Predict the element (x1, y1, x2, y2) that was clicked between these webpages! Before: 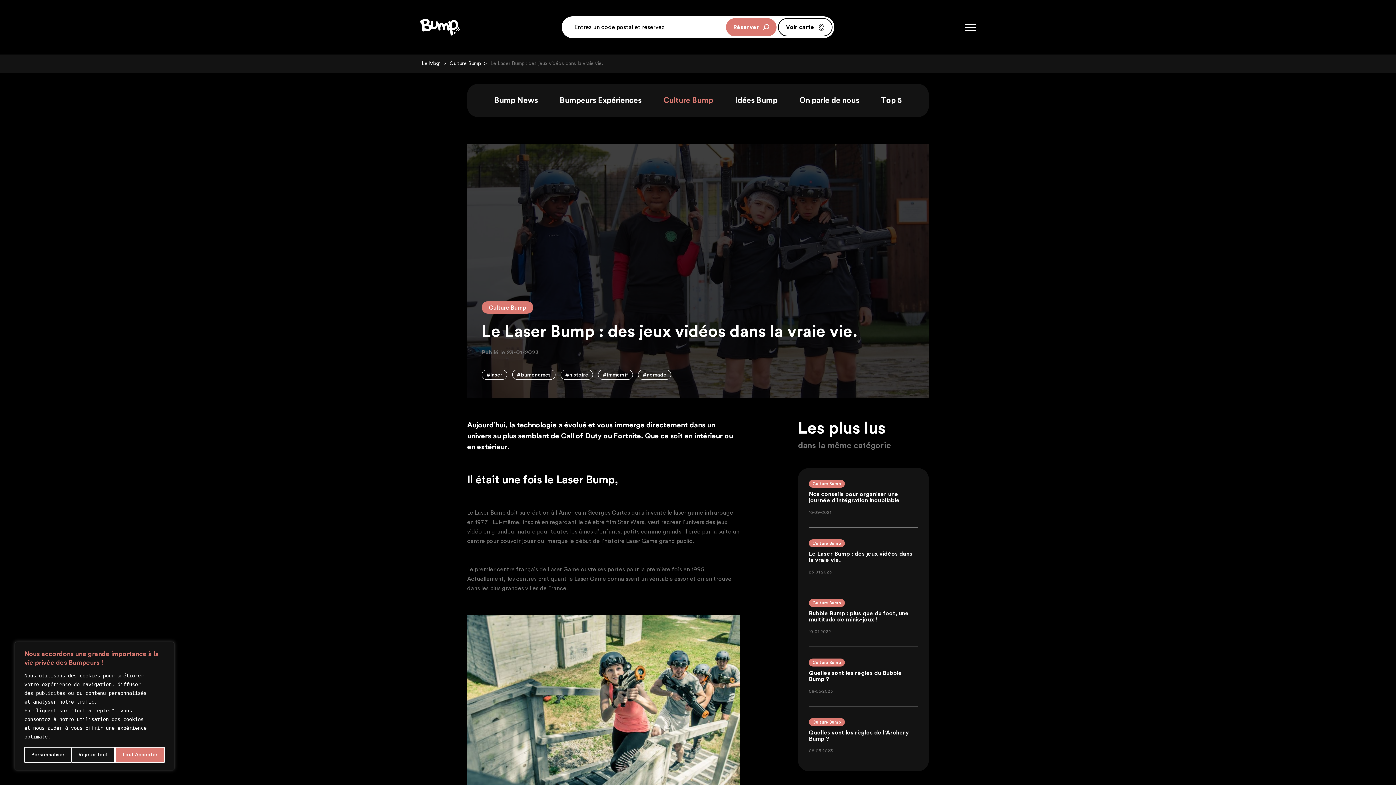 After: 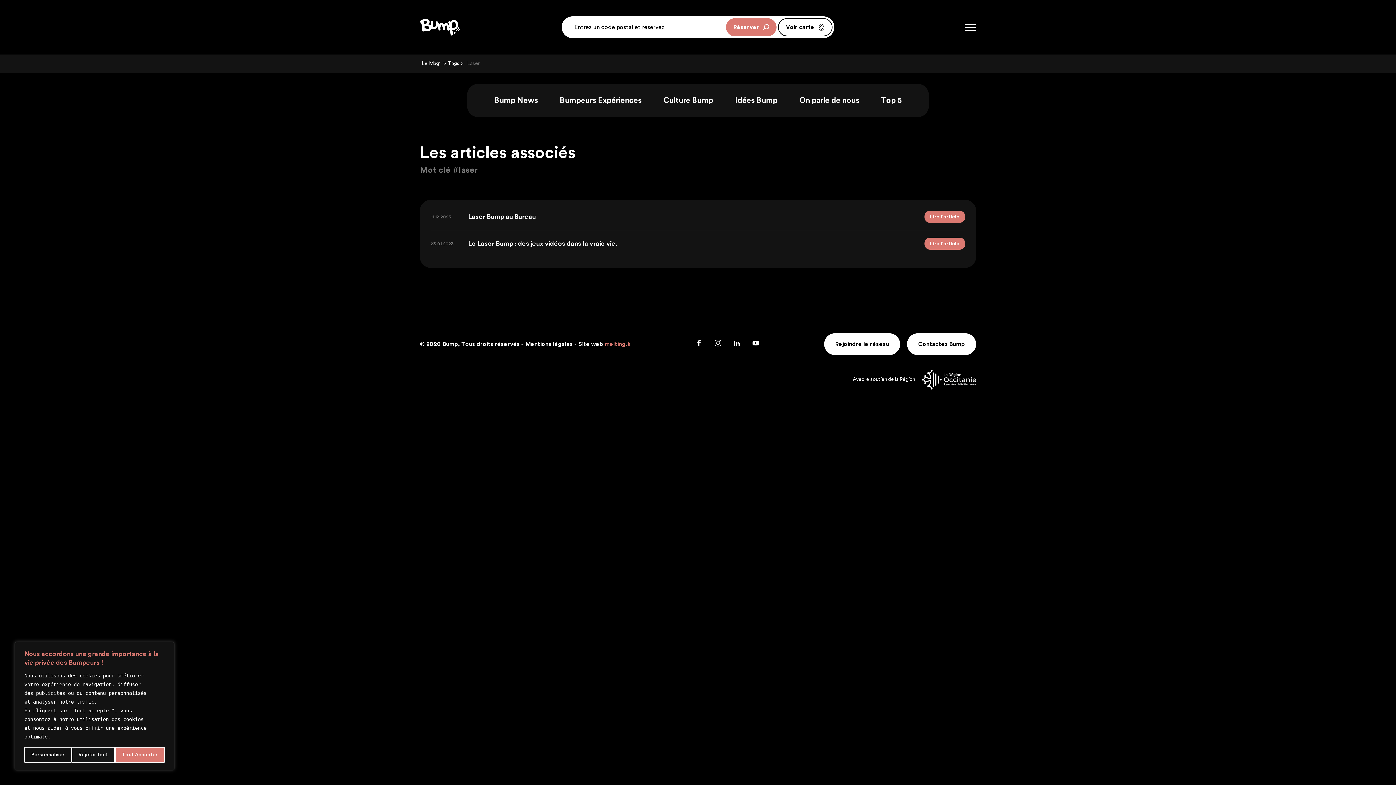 Action: label: #laser bbox: (481, 369, 507, 380)